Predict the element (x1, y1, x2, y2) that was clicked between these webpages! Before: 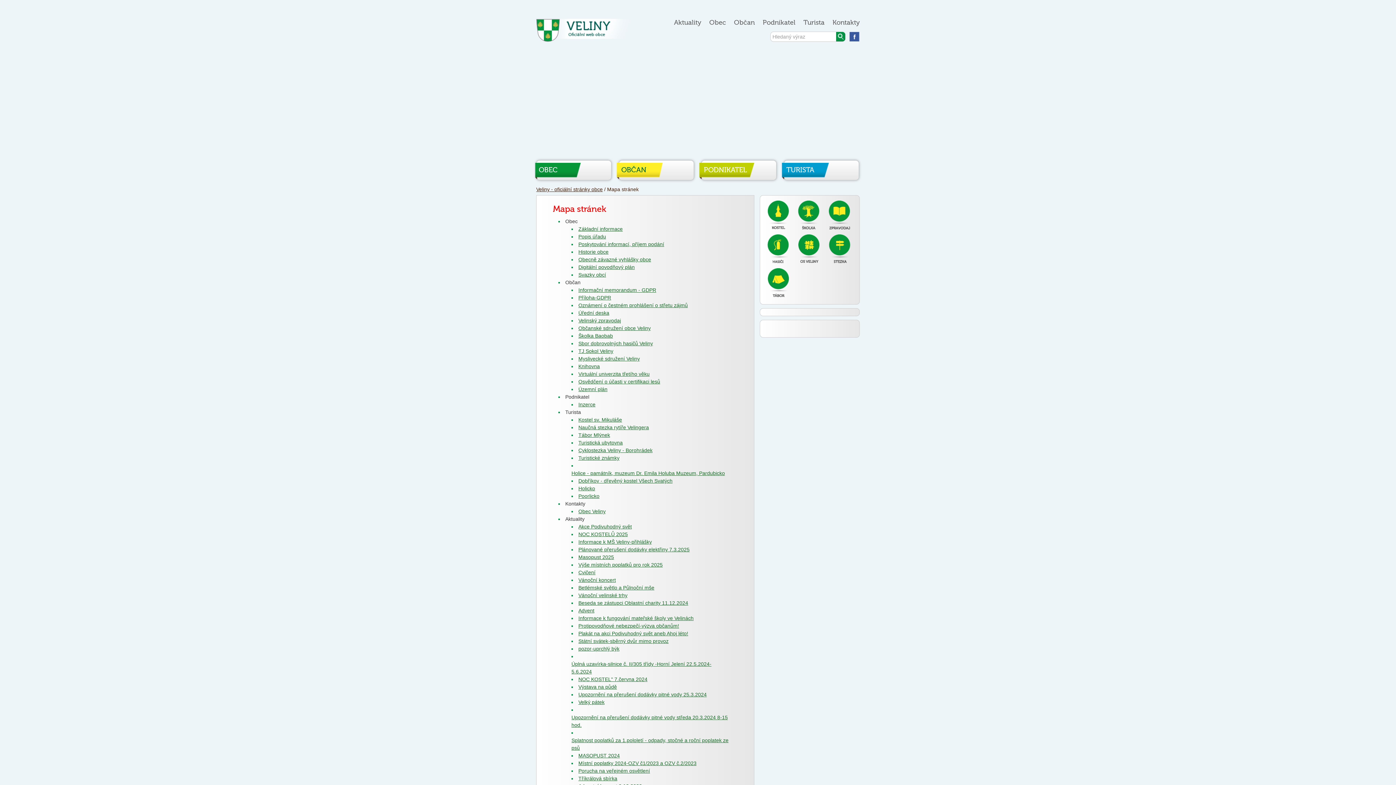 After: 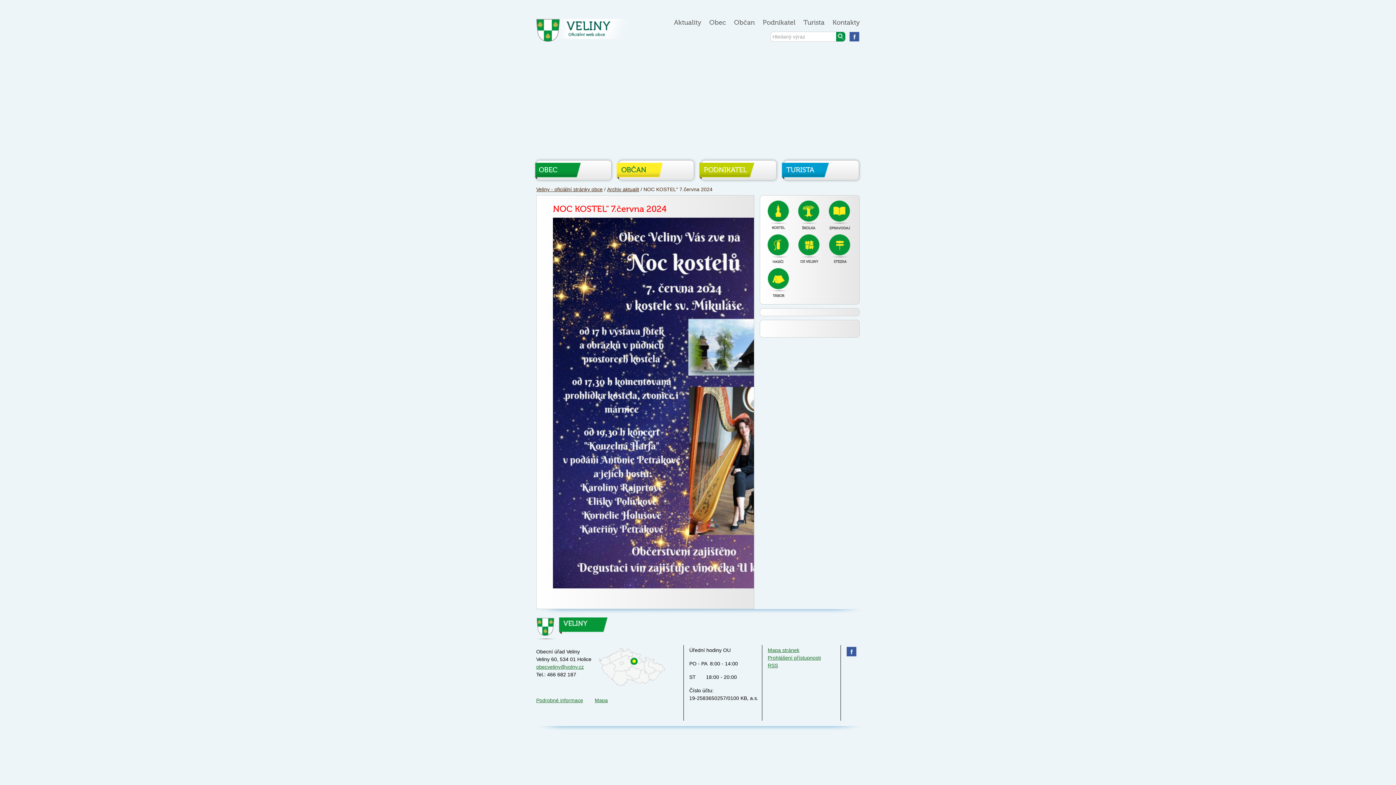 Action: label: NOC KOSTEL" 7.června 2024 bbox: (578, 676, 647, 683)